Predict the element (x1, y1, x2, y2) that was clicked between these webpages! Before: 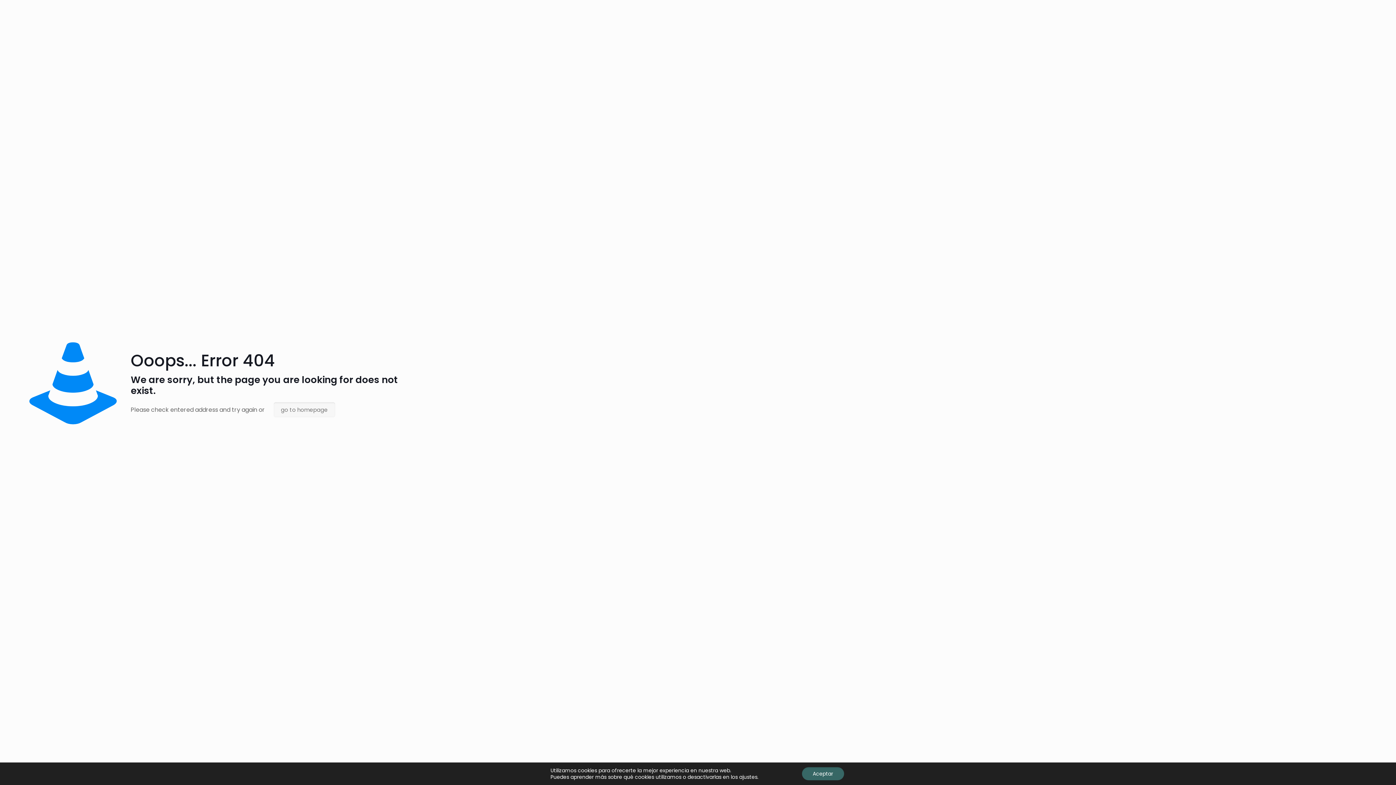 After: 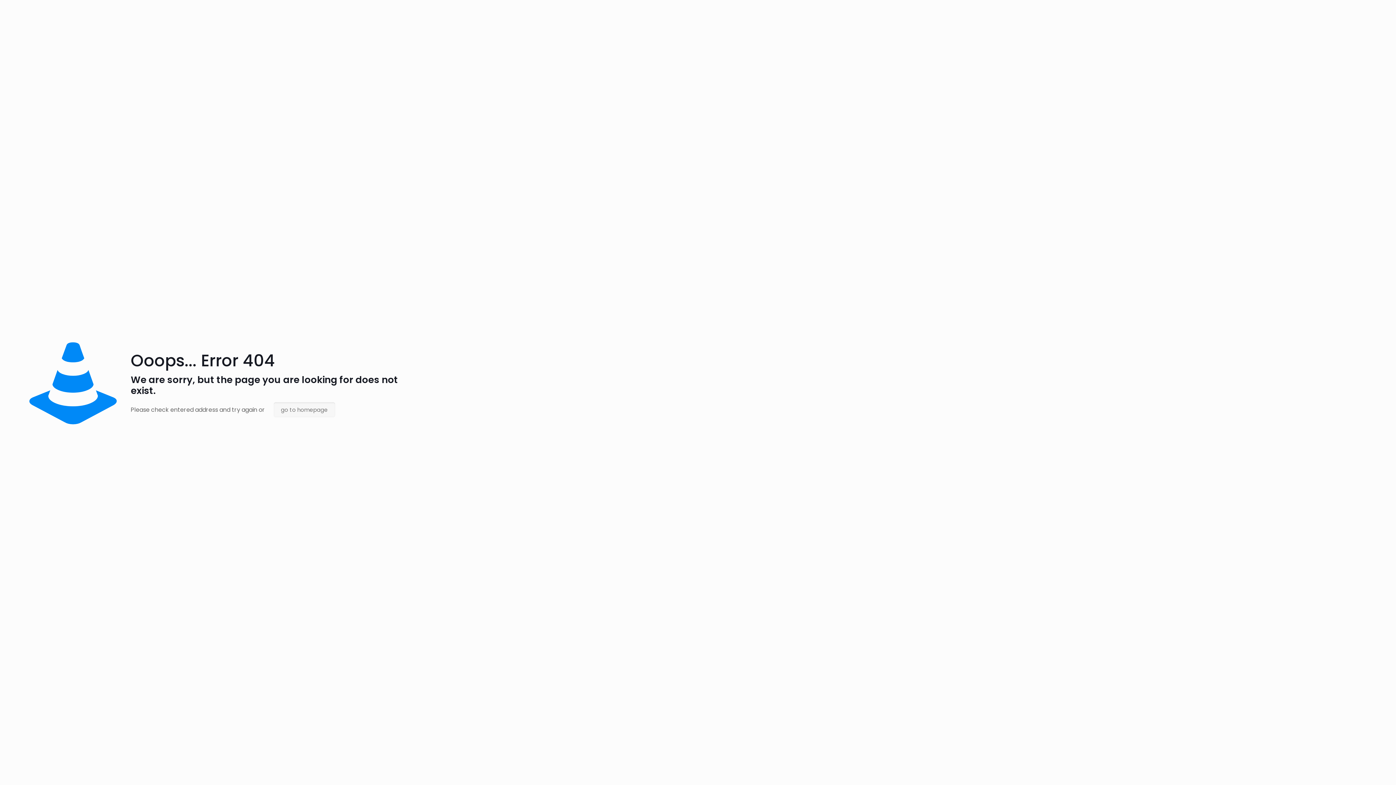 Action: bbox: (802, 767, 844, 780) label: Aceptar